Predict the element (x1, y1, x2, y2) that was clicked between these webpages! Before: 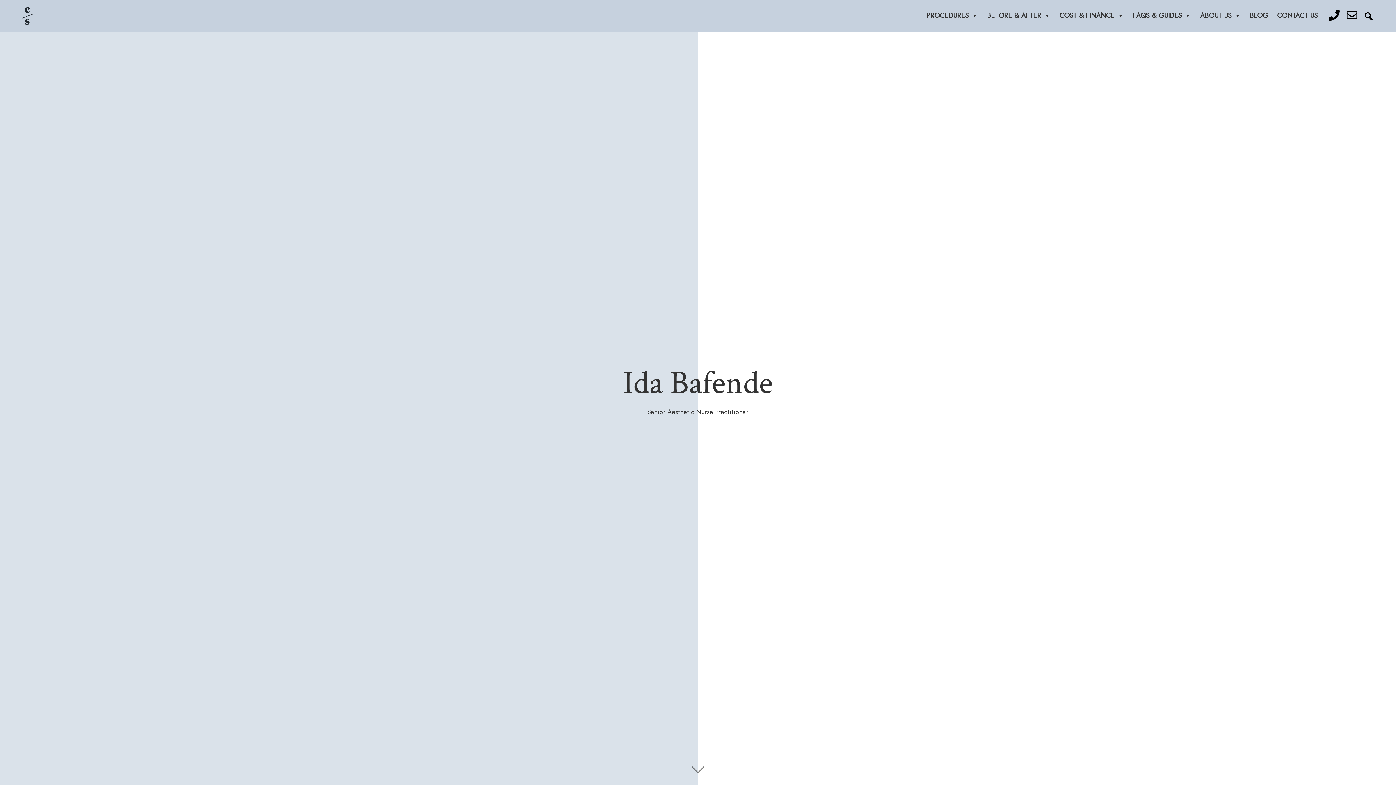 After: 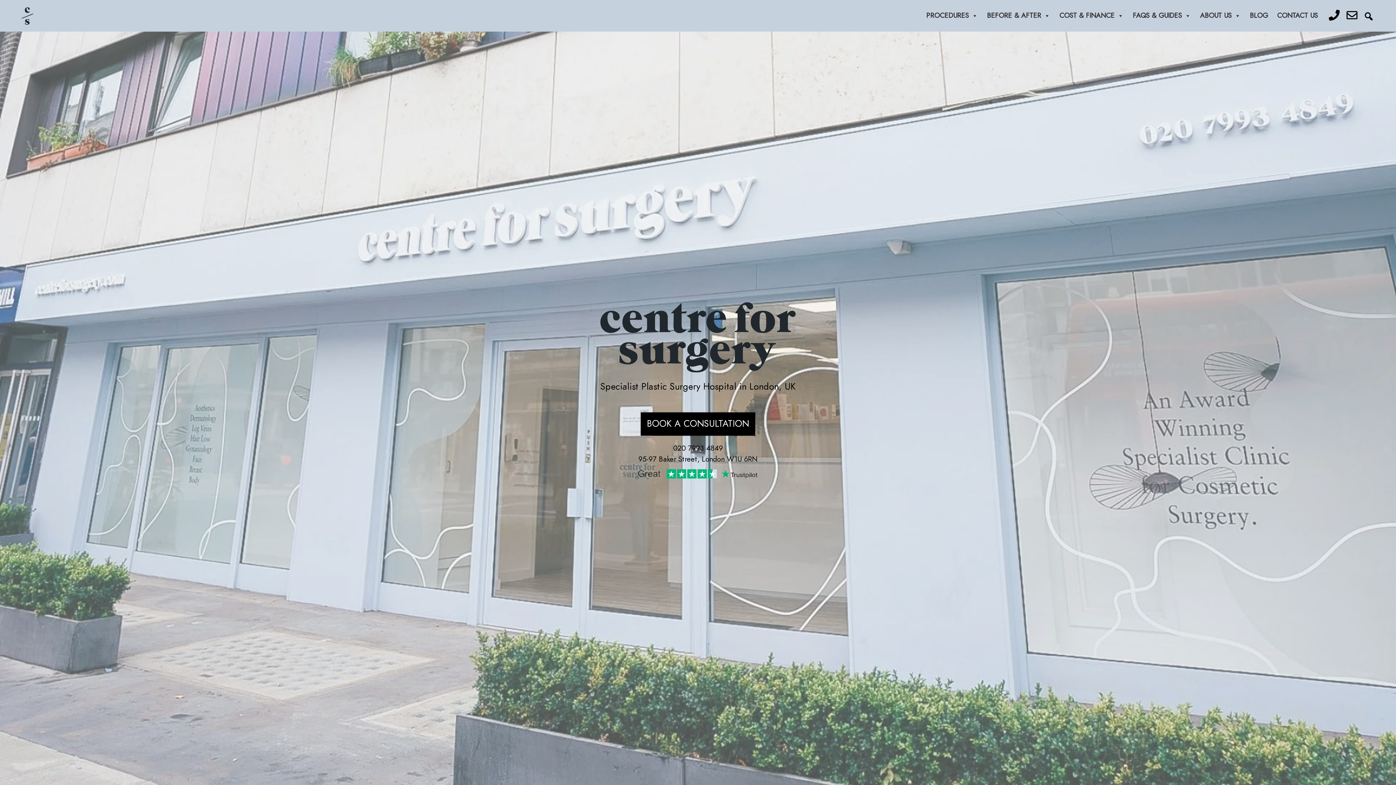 Action: bbox: (21, 19, 33, 26)